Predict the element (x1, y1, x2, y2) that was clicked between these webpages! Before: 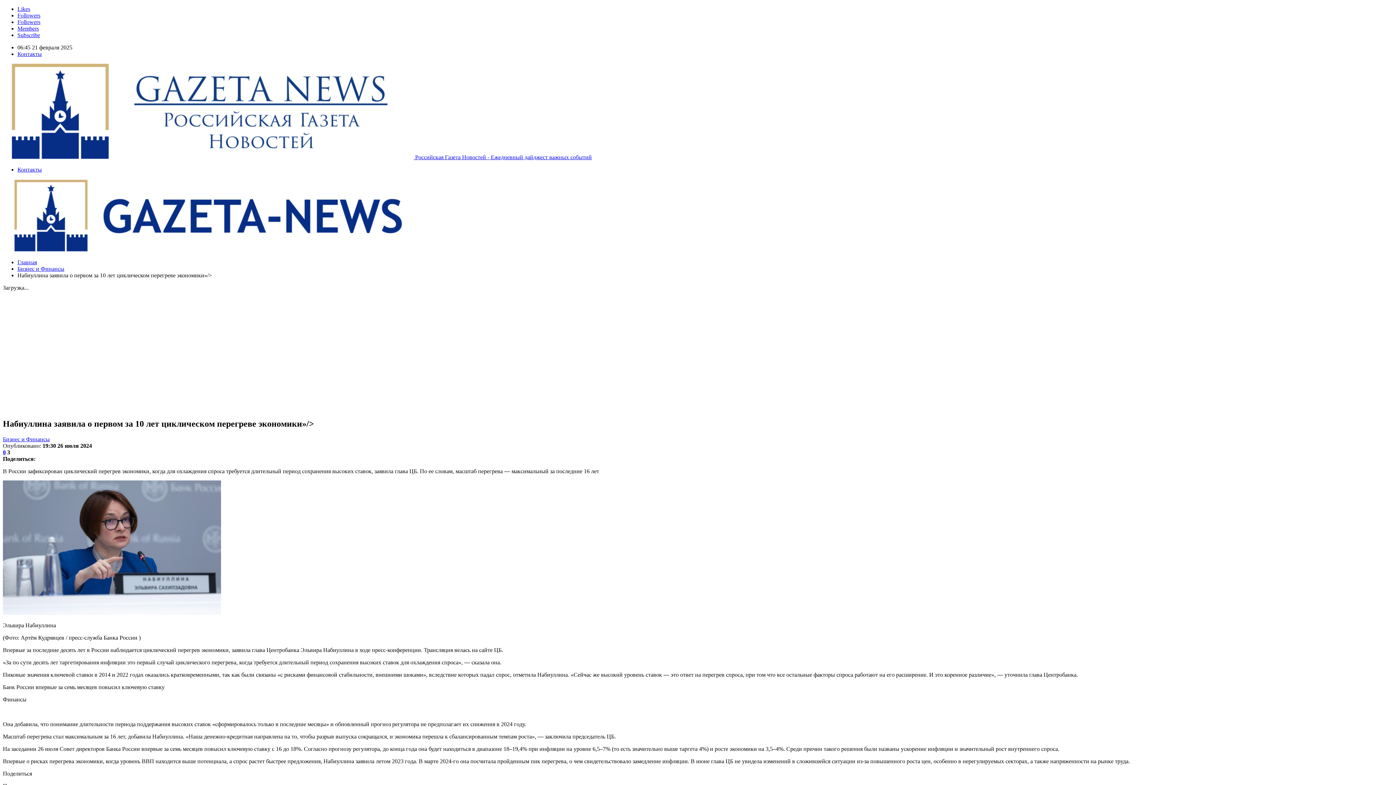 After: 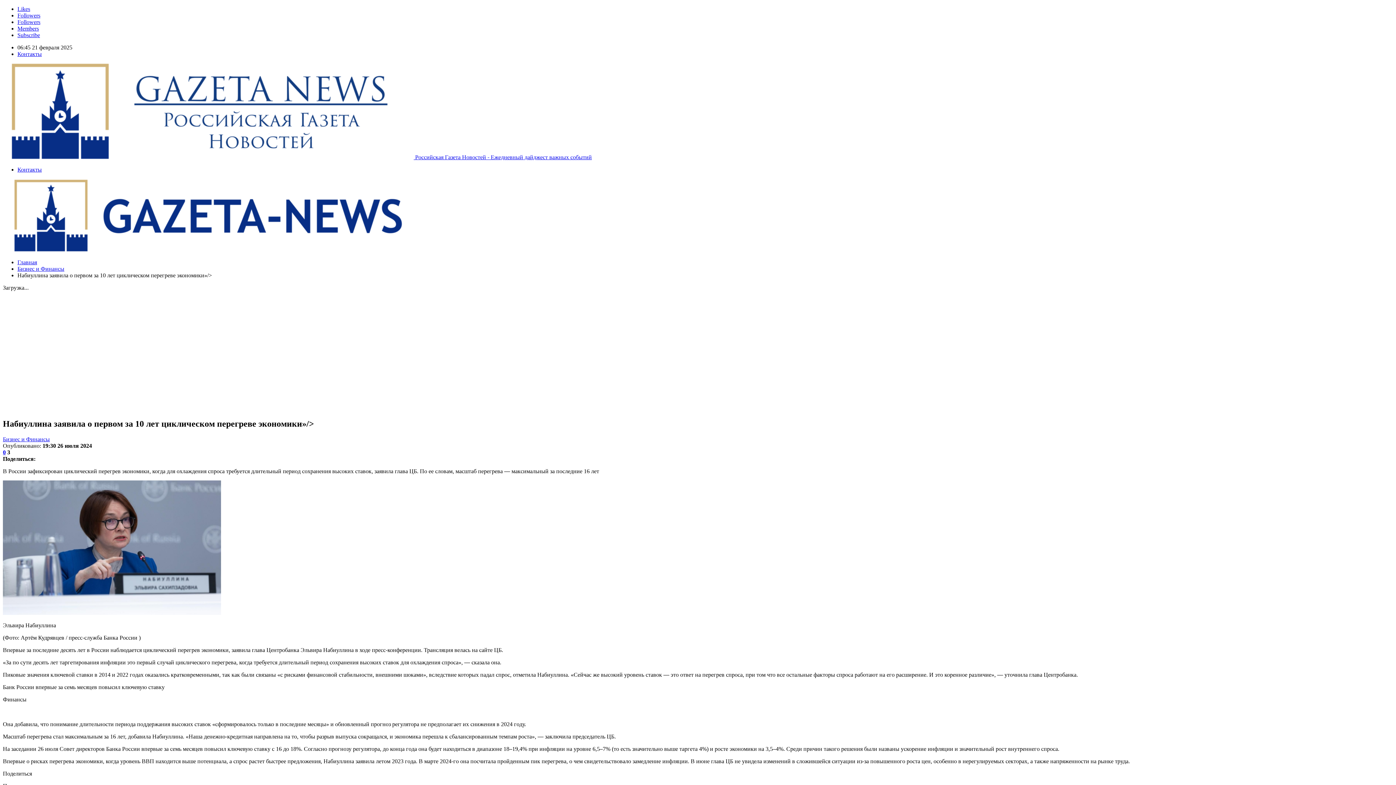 Action: label: 0 bbox: (2, 449, 5, 455)